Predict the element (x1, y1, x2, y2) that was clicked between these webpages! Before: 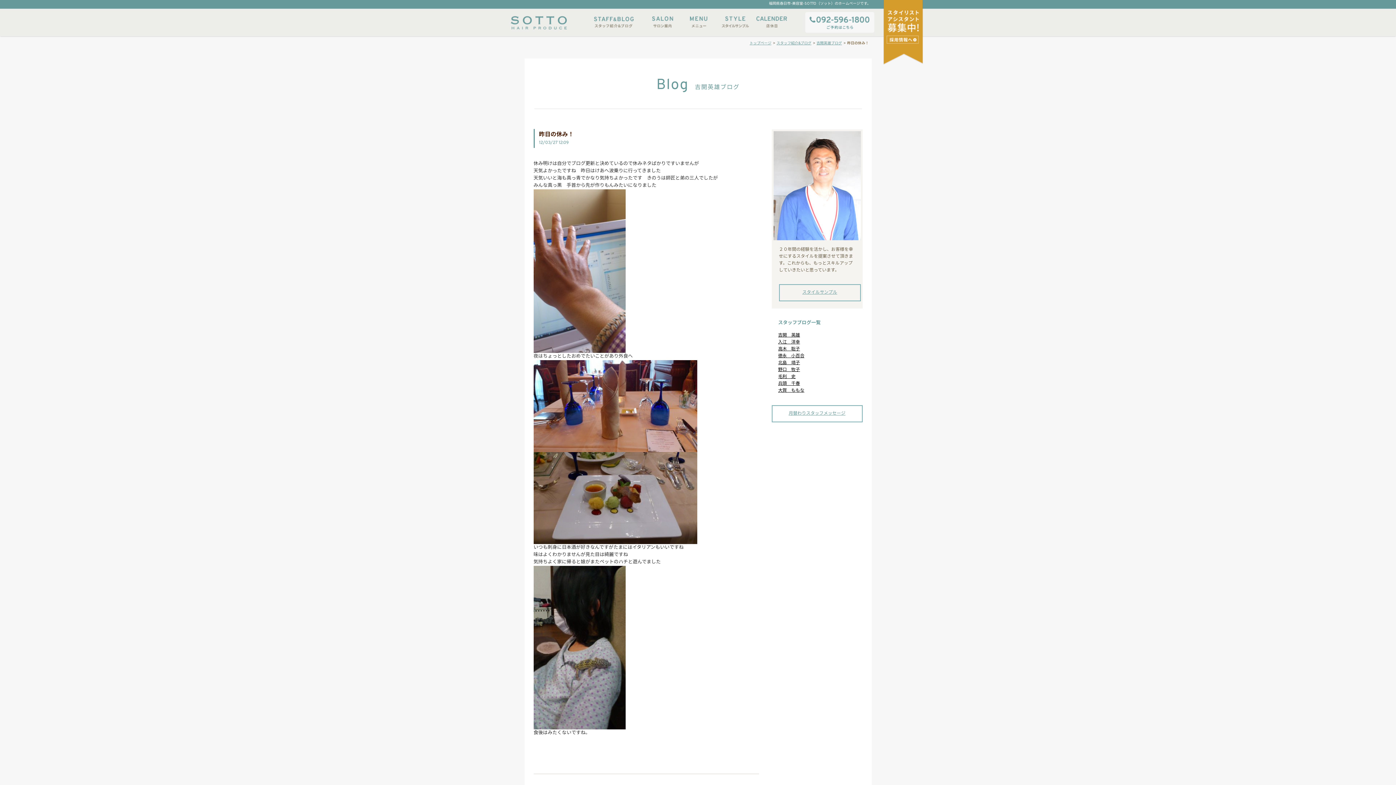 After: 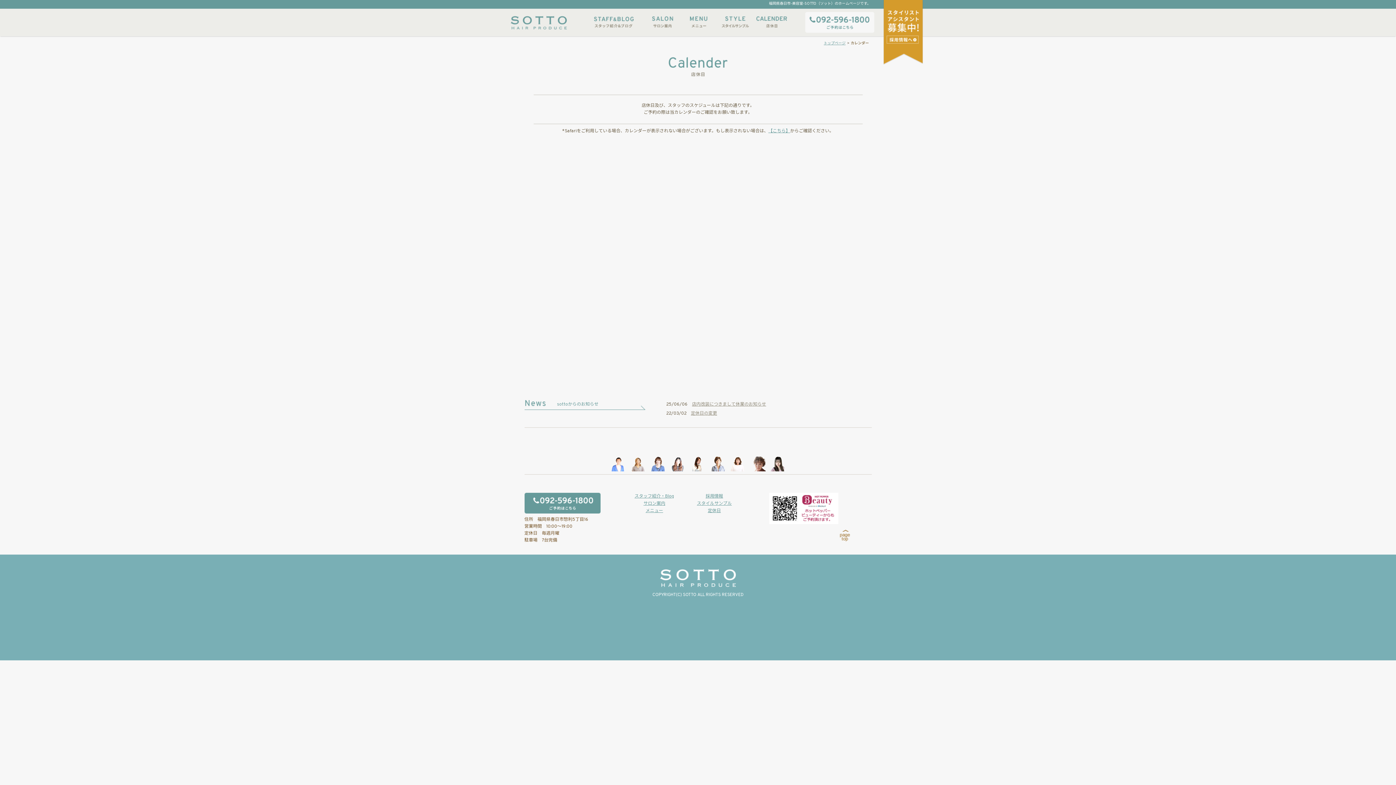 Action: bbox: (753, 12, 789, 32) label: 店休日